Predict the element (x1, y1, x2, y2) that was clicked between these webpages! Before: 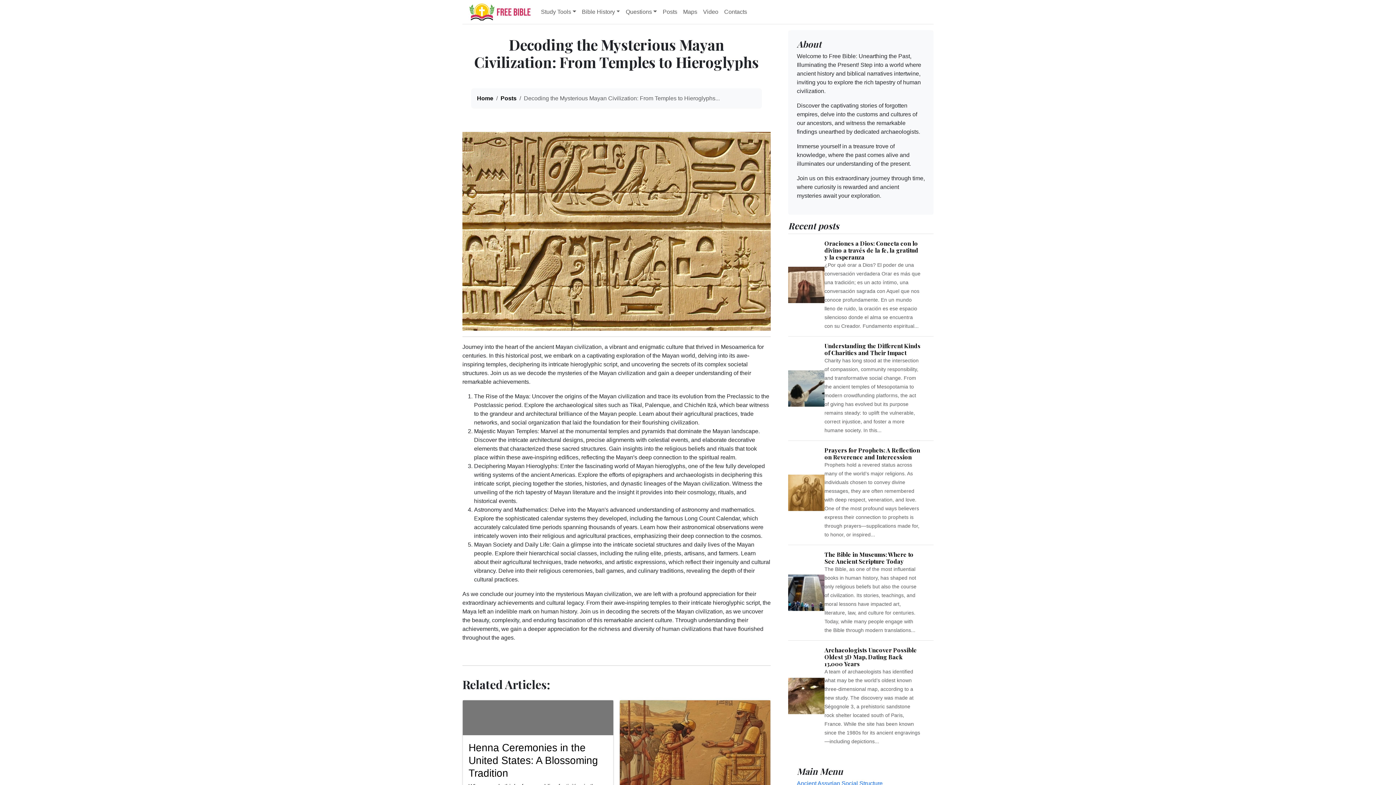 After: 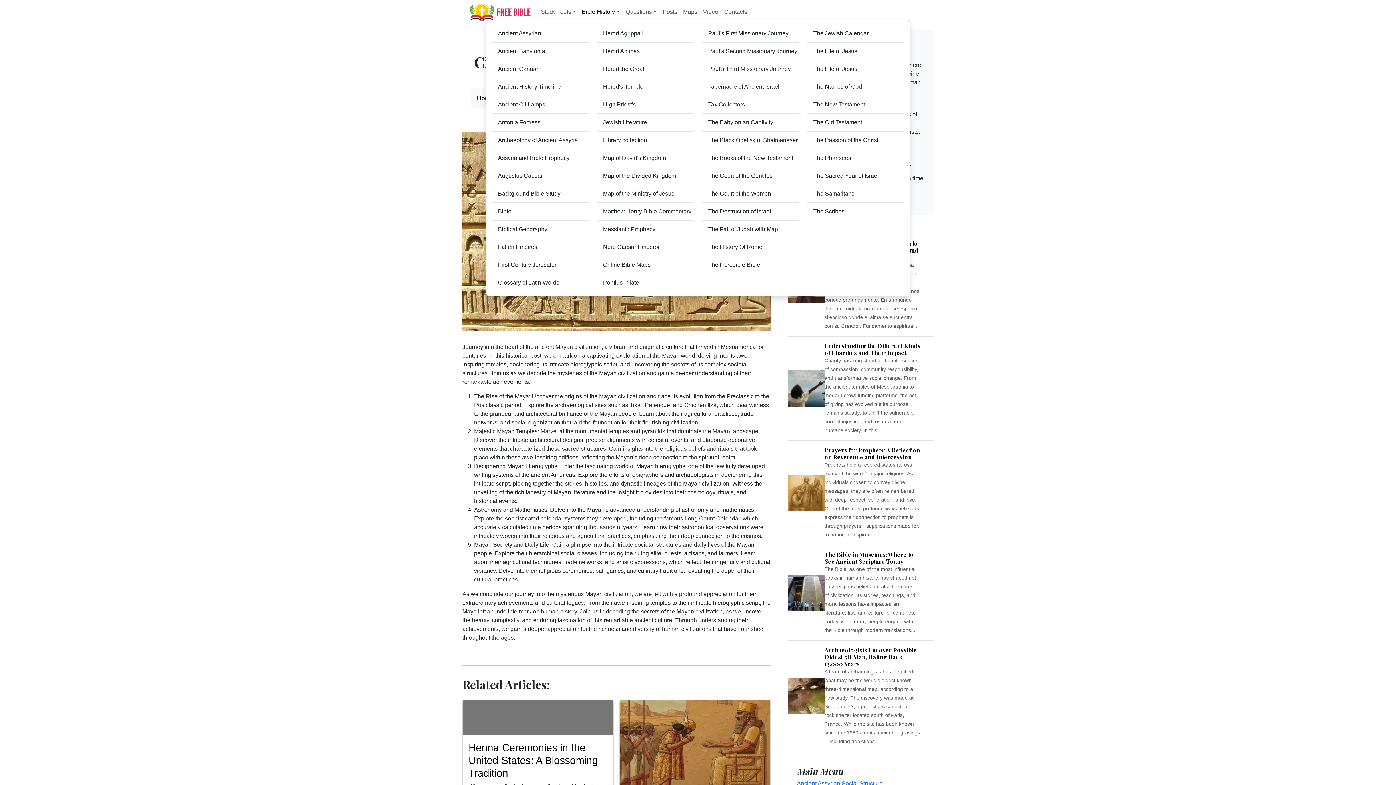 Action: label: Bible History bbox: (579, 4, 623, 19)